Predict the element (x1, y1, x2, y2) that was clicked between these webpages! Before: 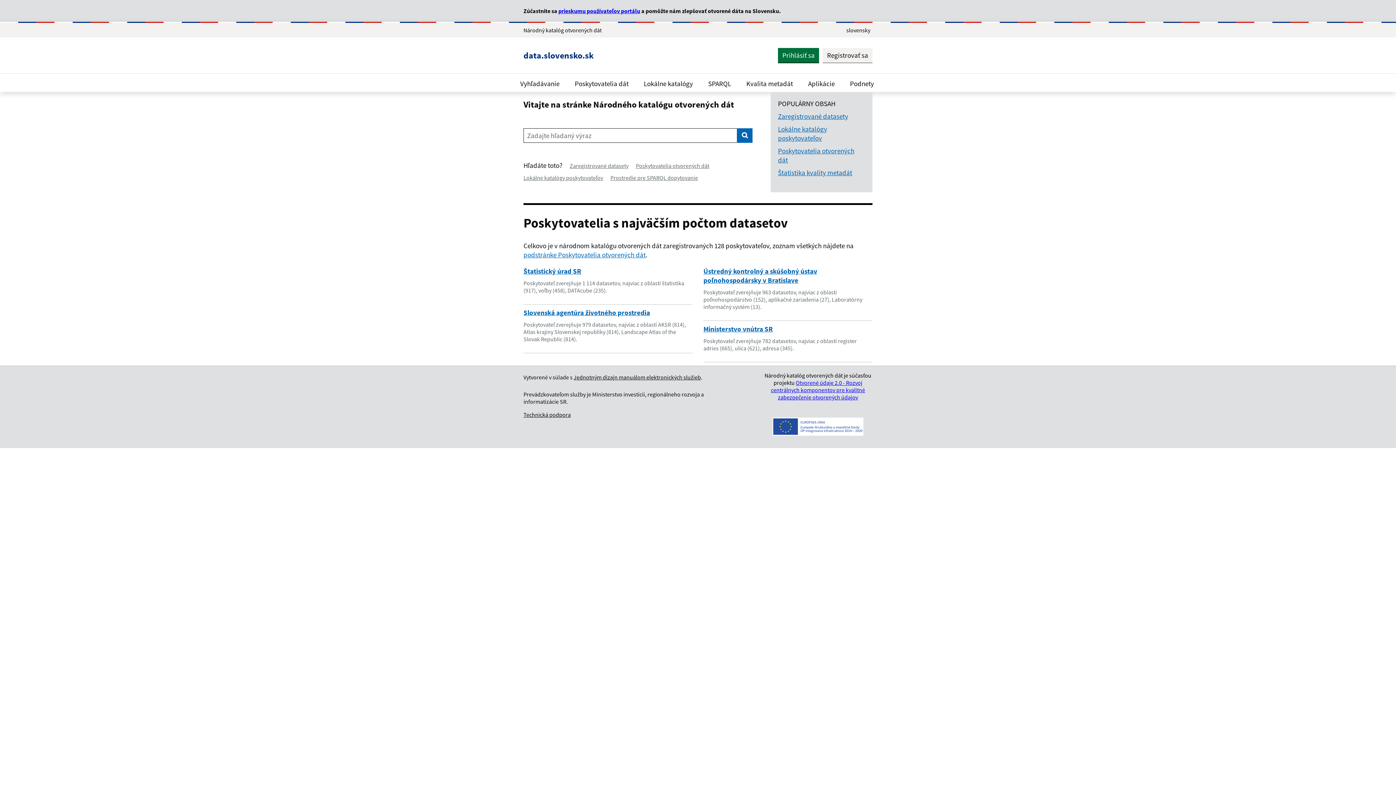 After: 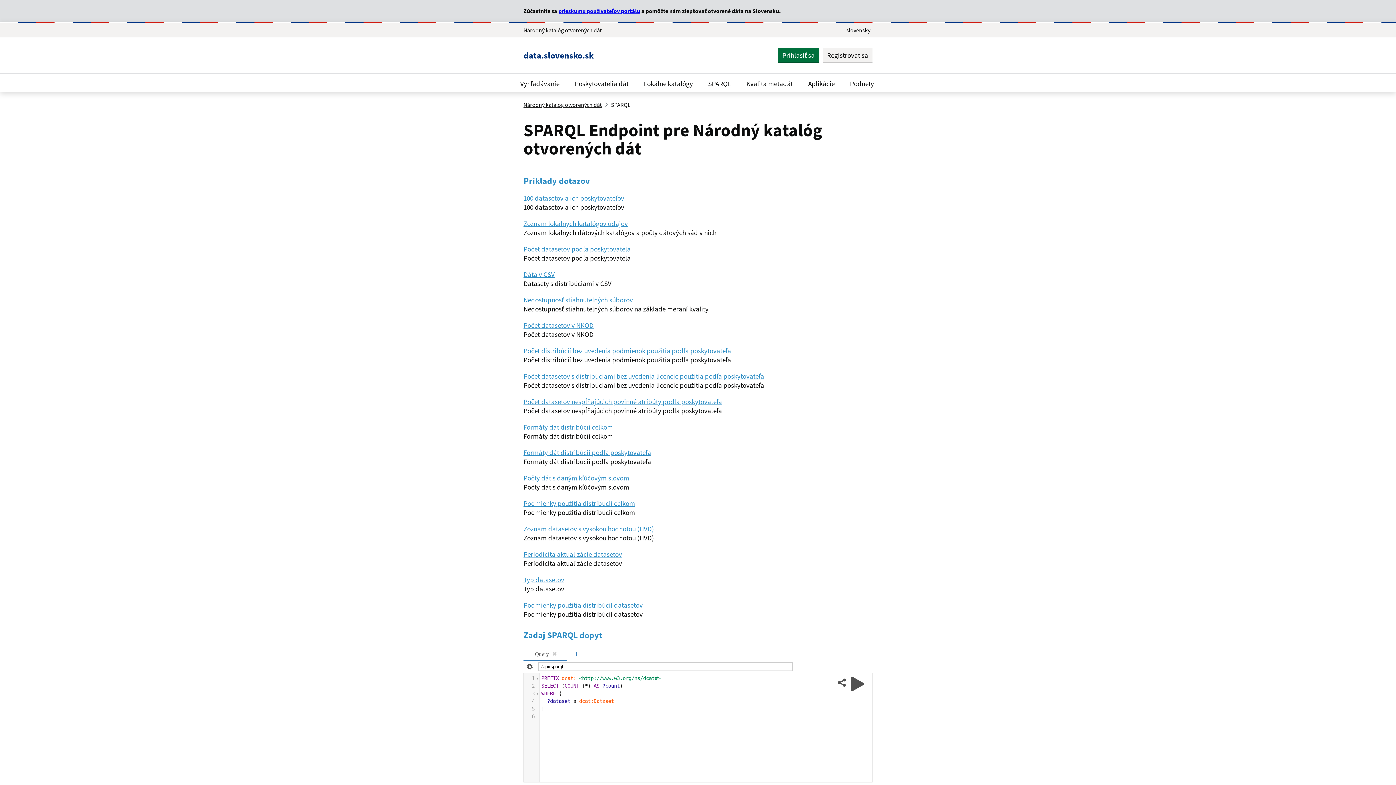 Action: label: Prostredie pre SPARQL dopytovanie bbox: (610, 174, 698, 181)